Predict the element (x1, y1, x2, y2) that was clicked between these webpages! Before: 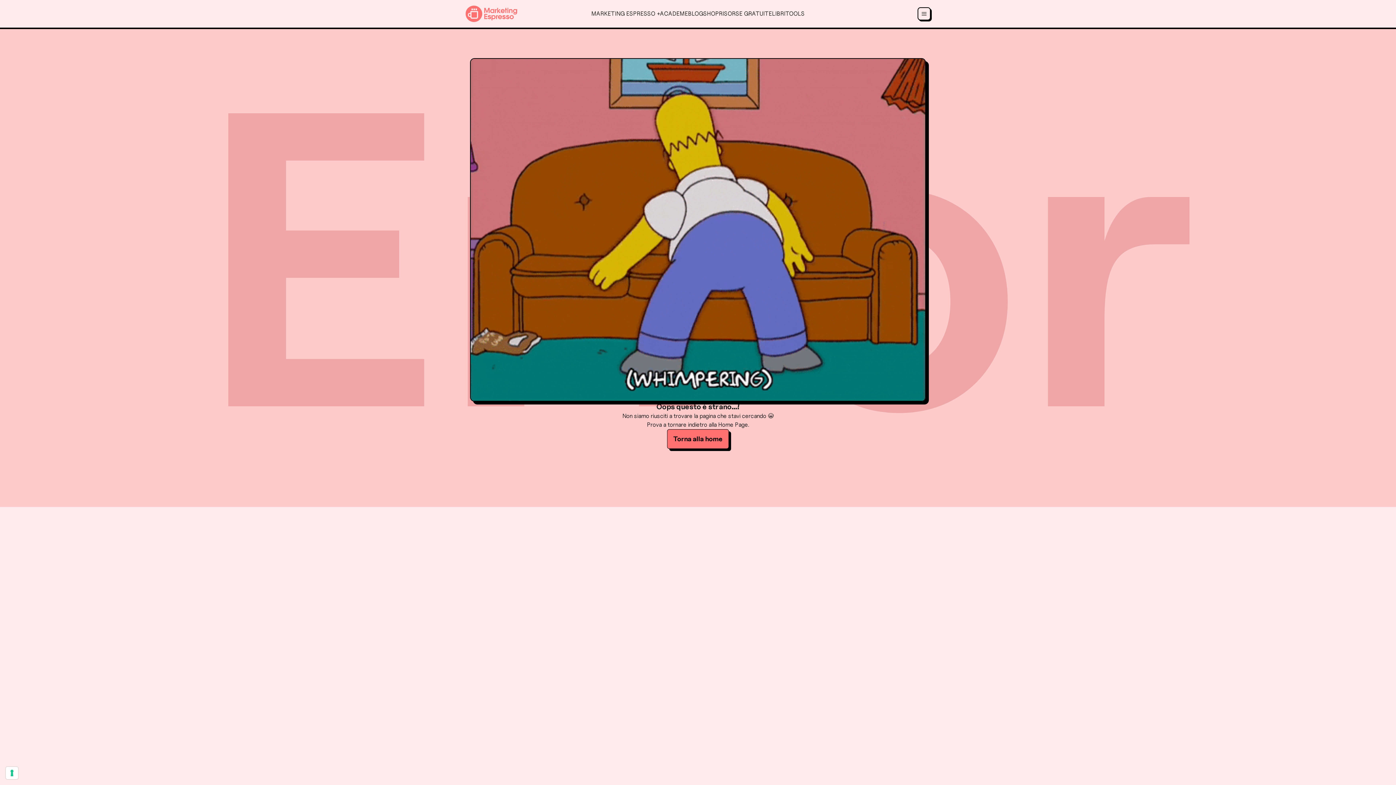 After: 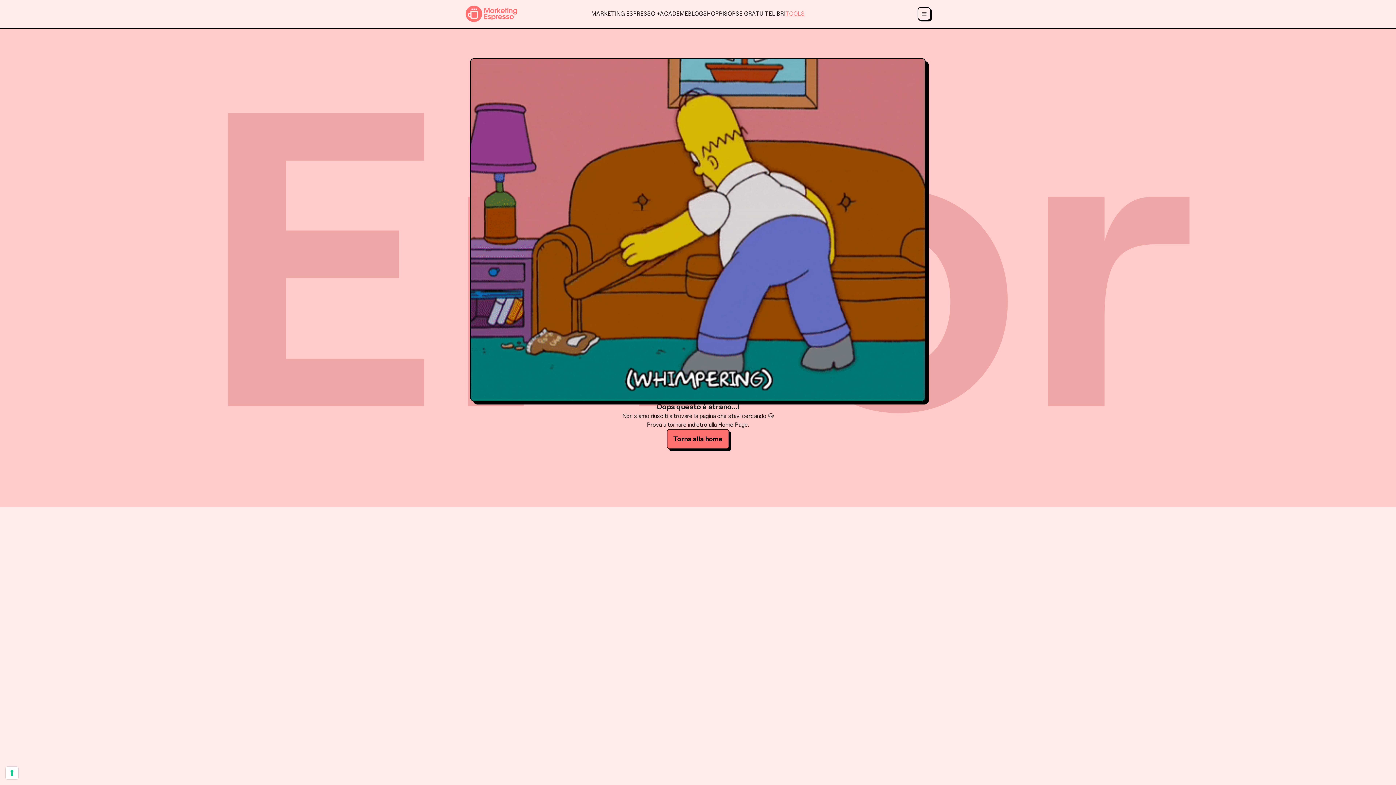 Action: label: TOOLS bbox: (785, 9, 804, 18)